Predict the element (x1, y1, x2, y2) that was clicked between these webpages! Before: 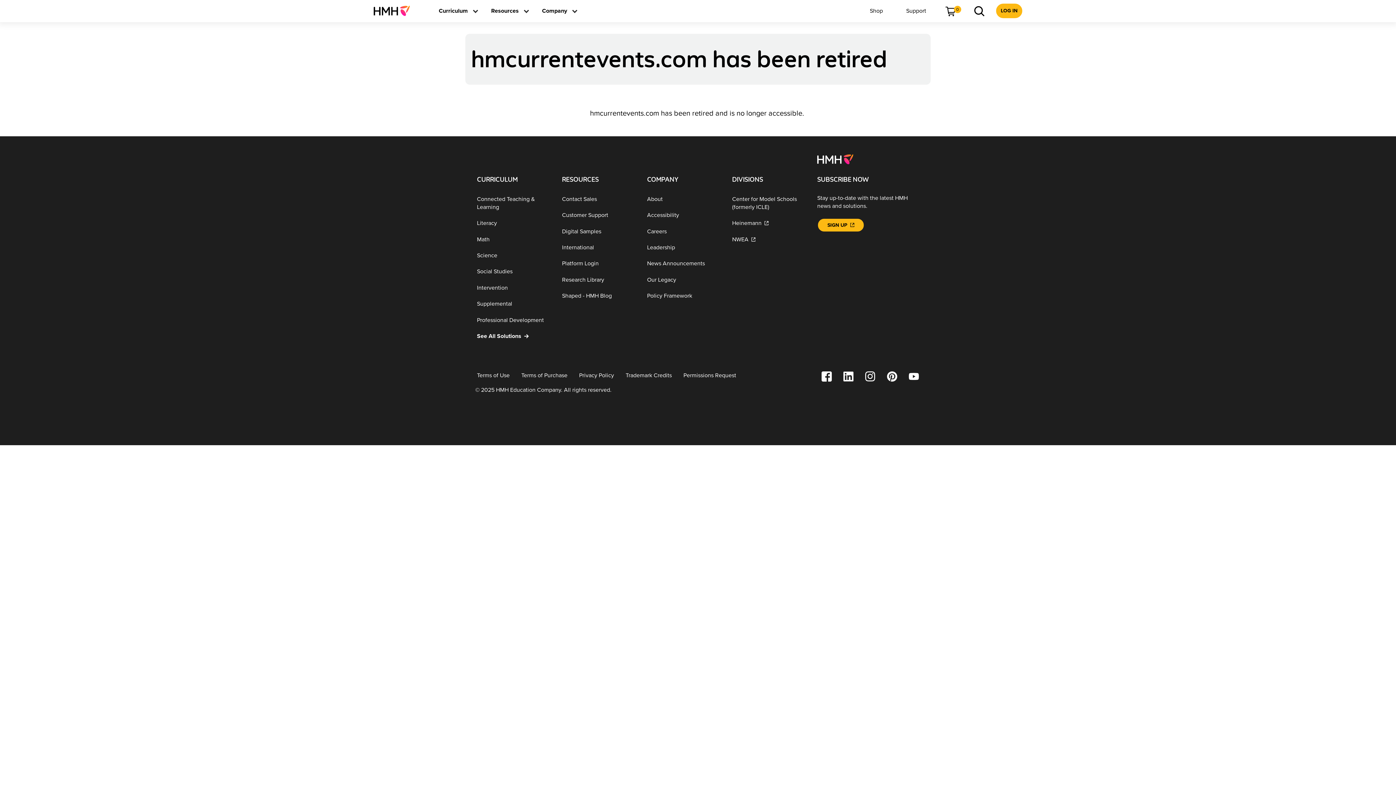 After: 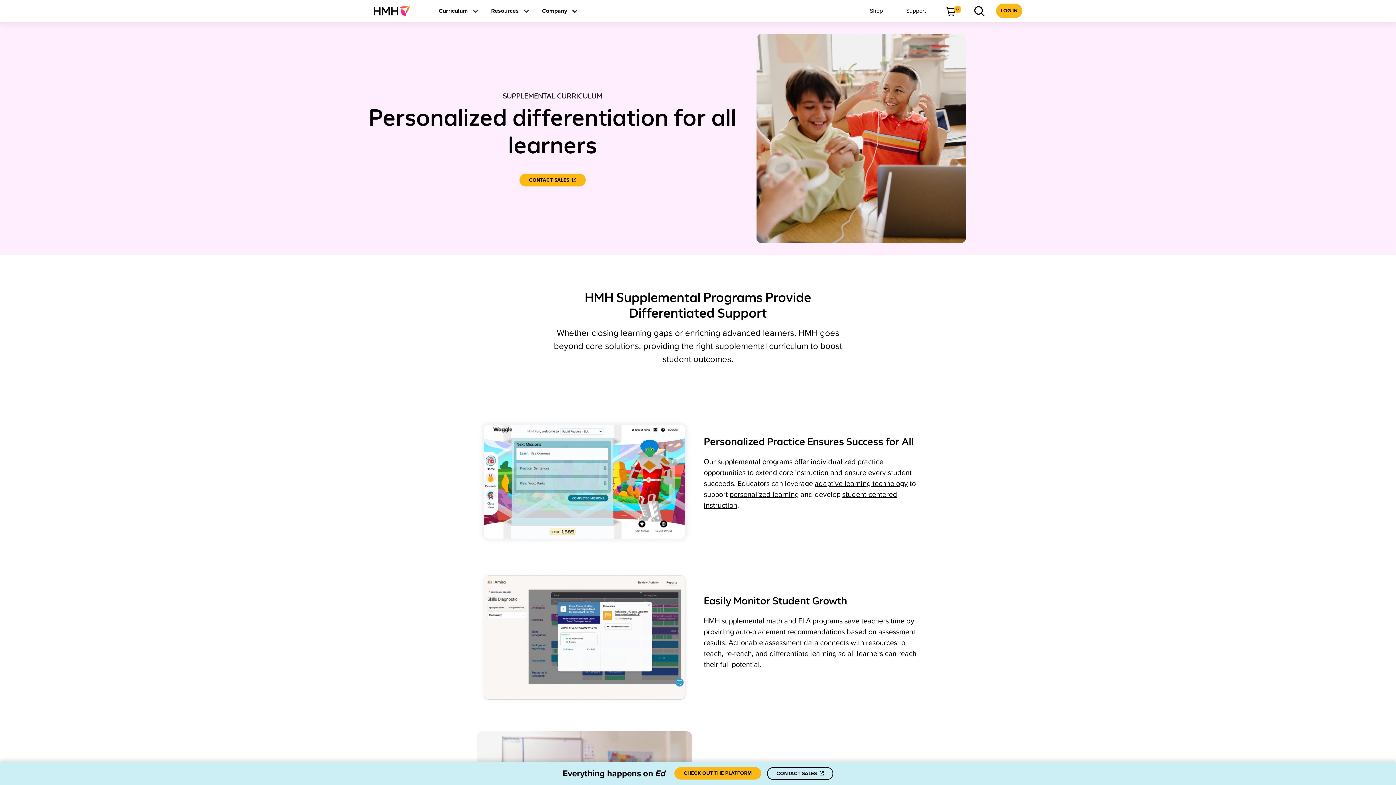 Action: bbox: (471, 295, 556, 312) label: Supplemental